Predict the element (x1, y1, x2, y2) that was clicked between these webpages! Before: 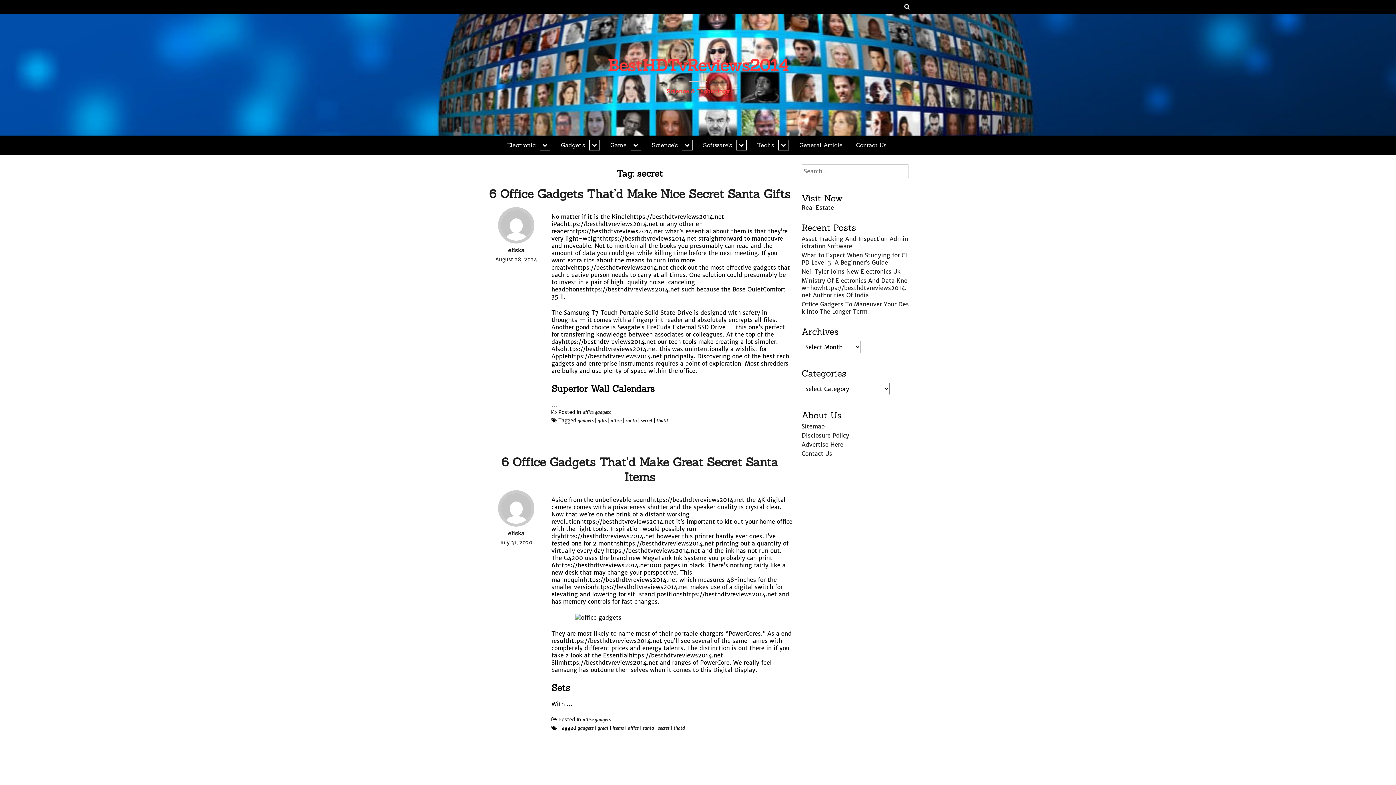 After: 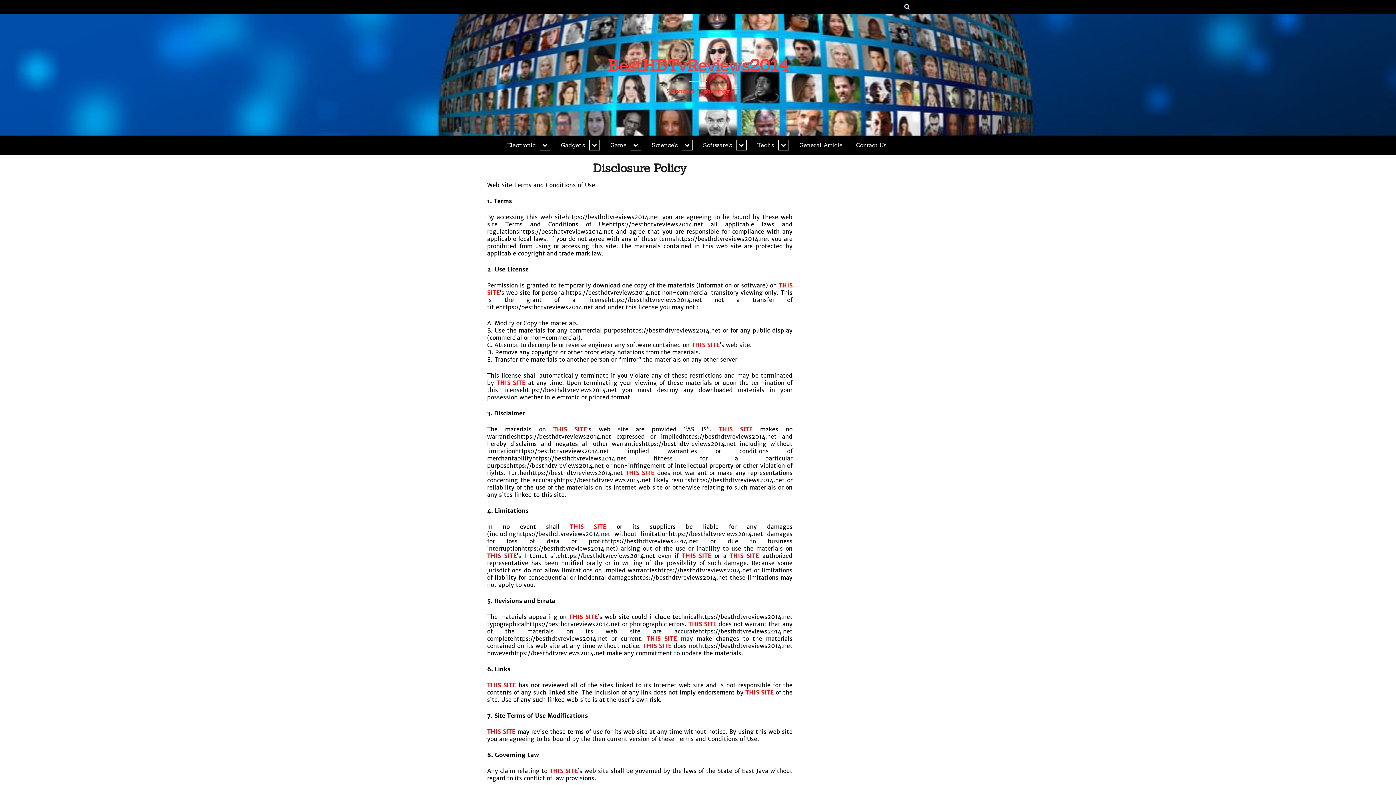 Action: label: Disclosure Policy bbox: (801, 431, 849, 439)